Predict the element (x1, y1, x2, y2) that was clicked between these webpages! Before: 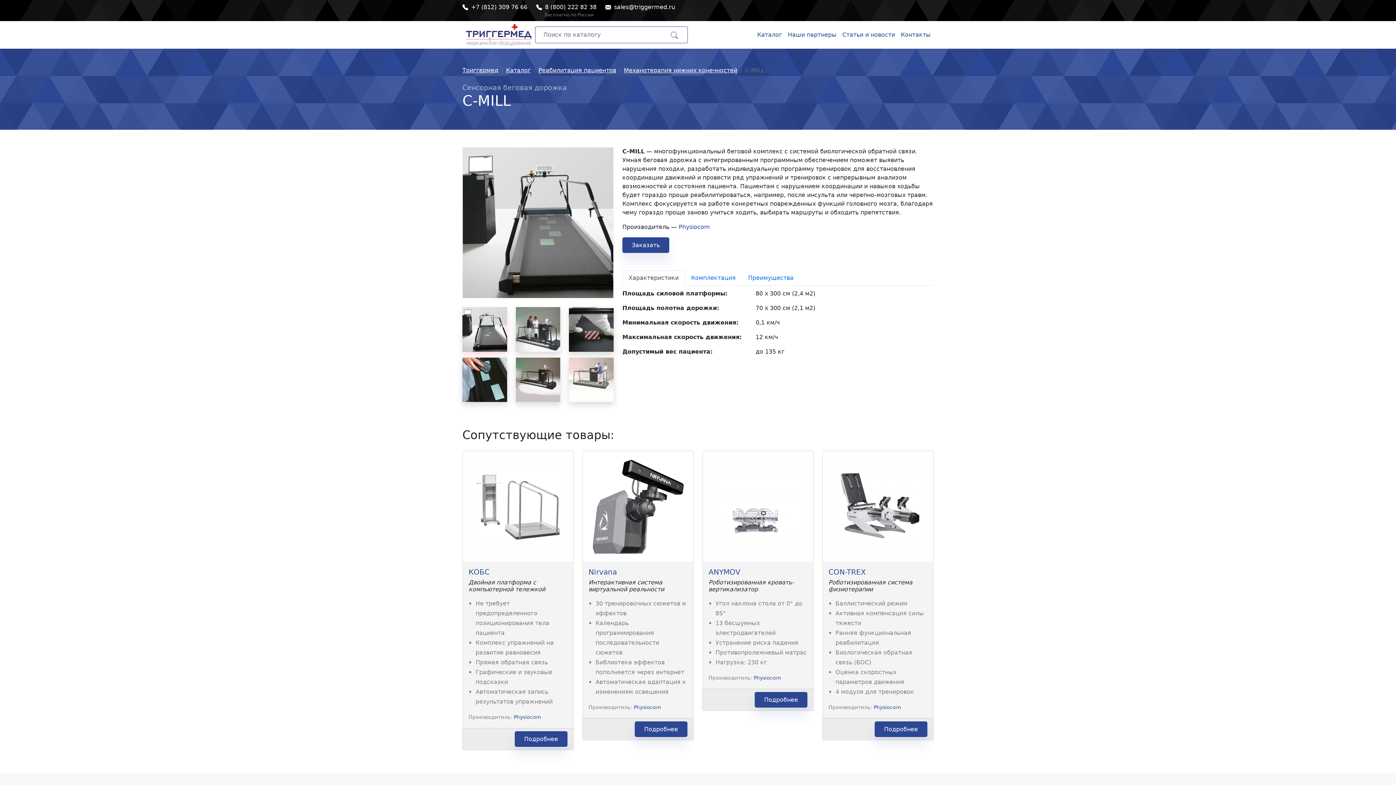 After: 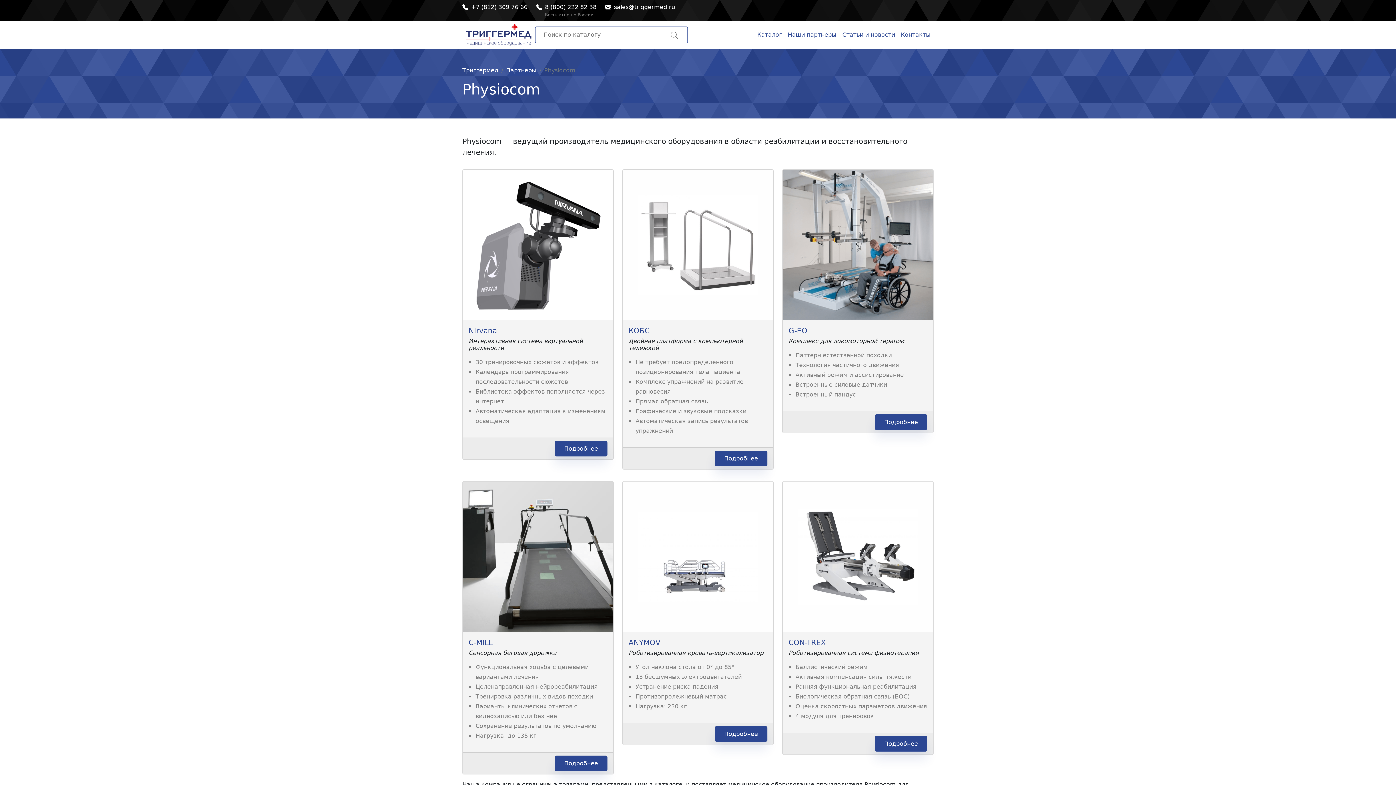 Action: label: Physiocom bbox: (678, 223, 710, 230)